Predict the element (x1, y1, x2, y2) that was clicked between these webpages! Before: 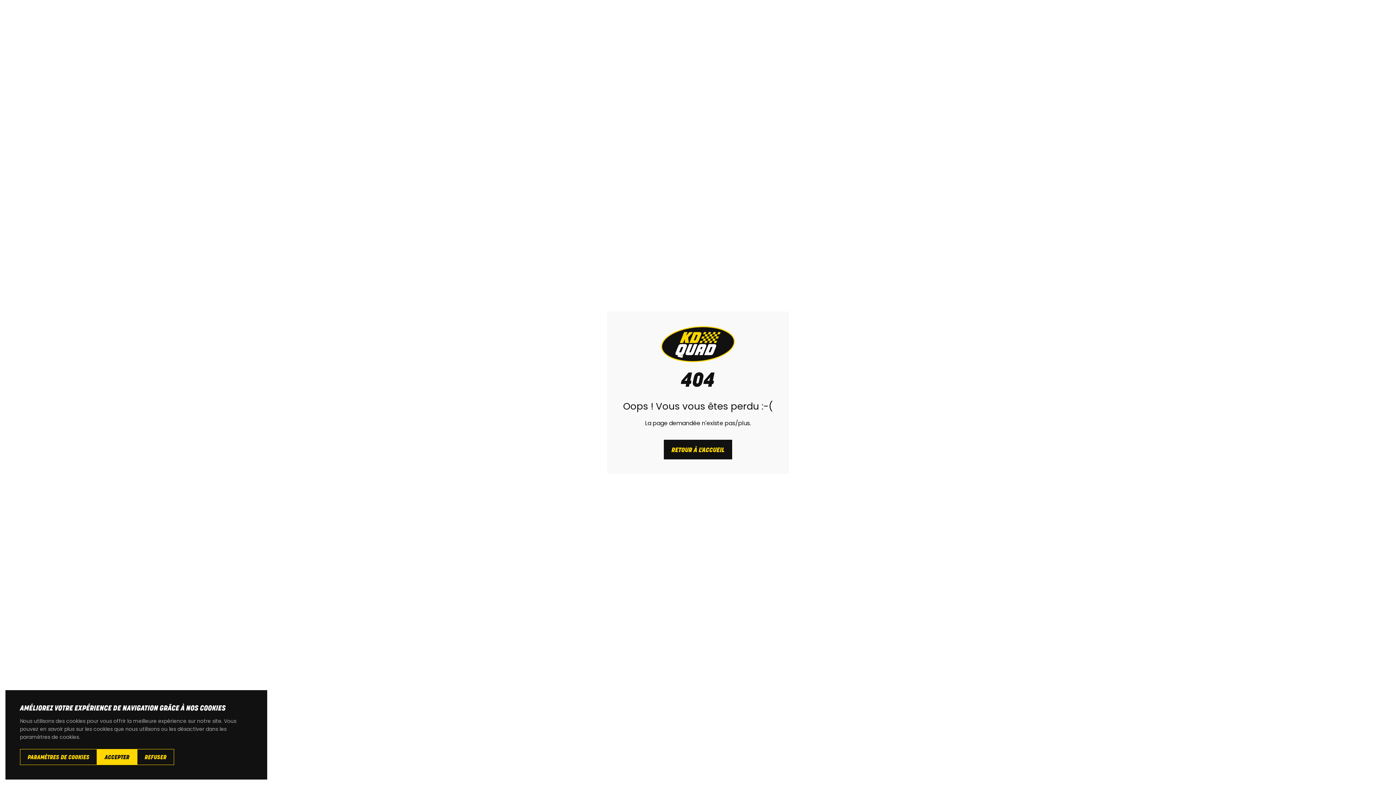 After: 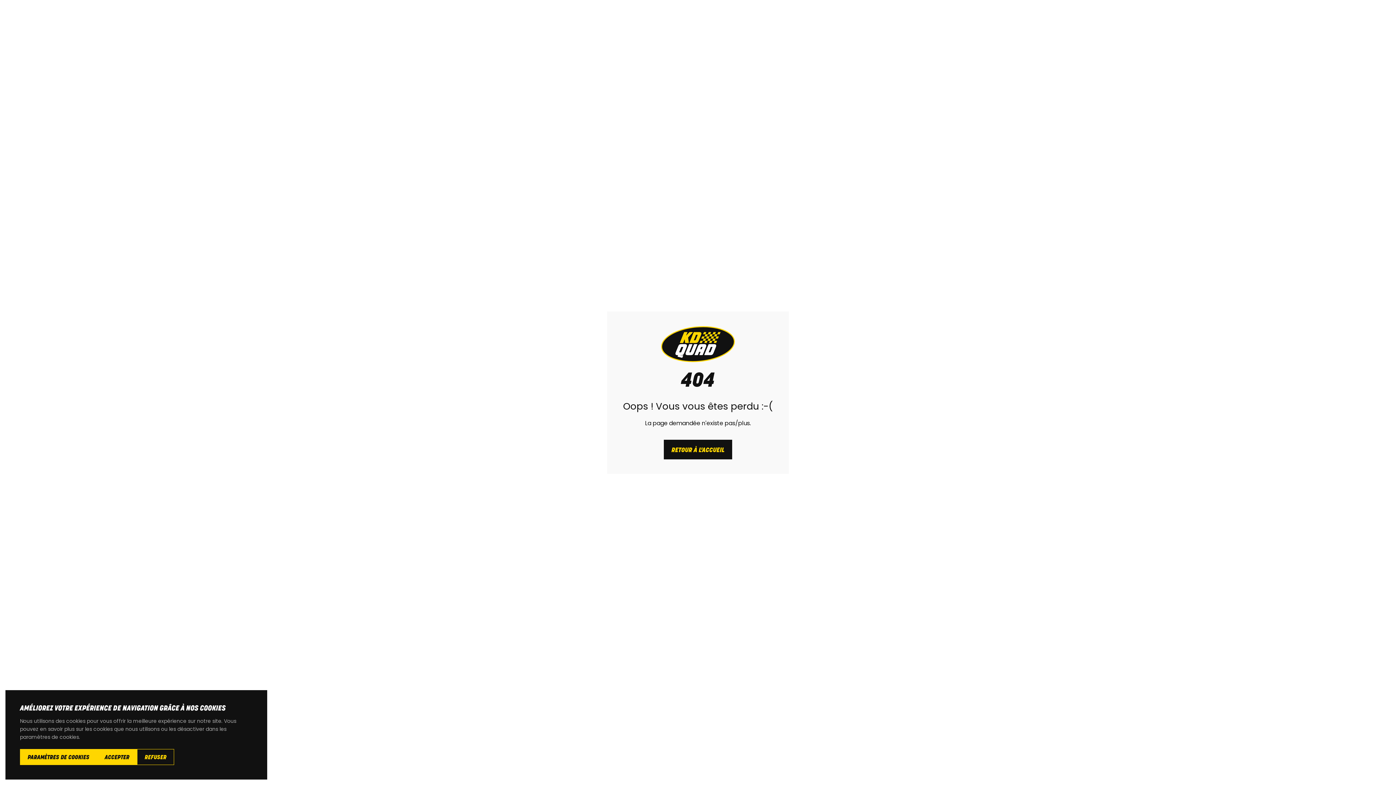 Action: bbox: (20, 749, 97, 765) label: PARAMÈTRES DE COOKIES